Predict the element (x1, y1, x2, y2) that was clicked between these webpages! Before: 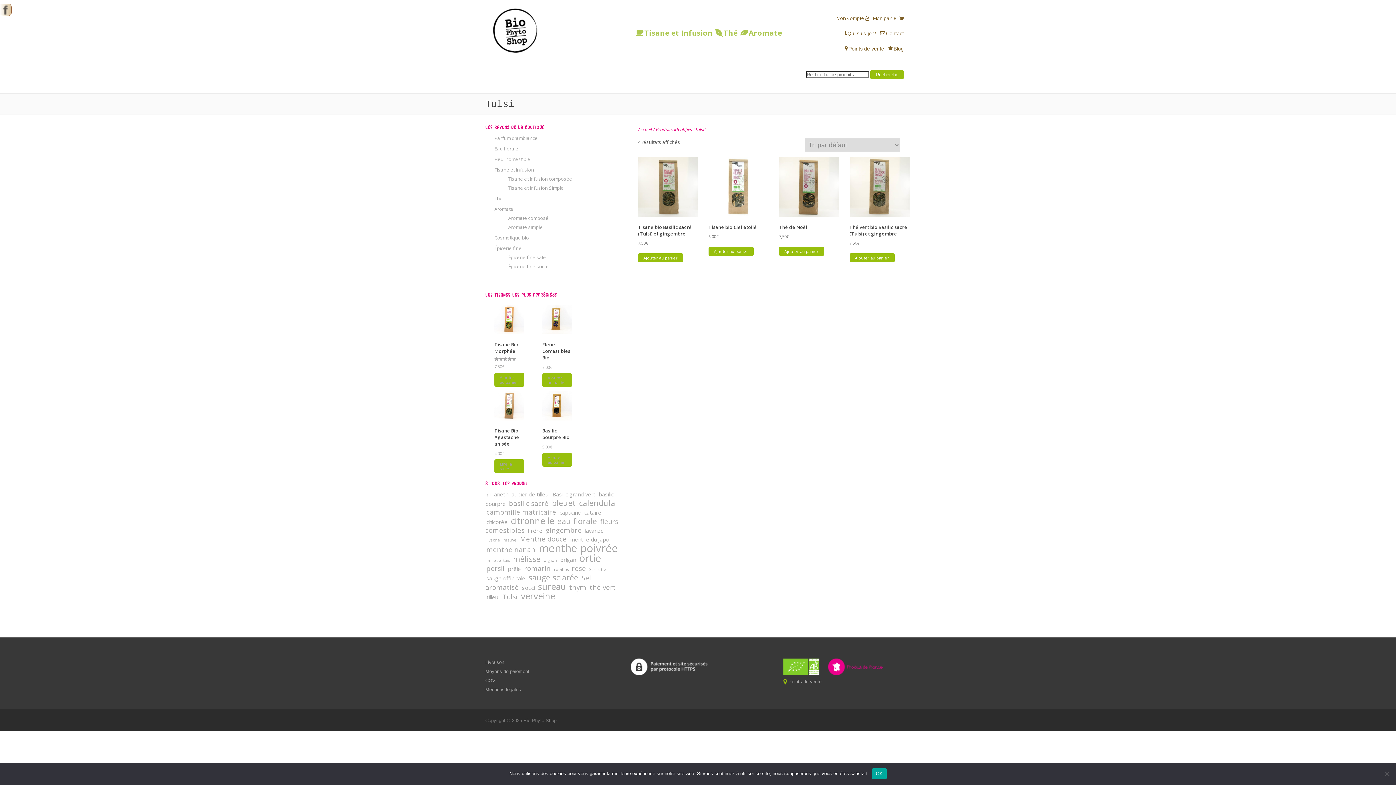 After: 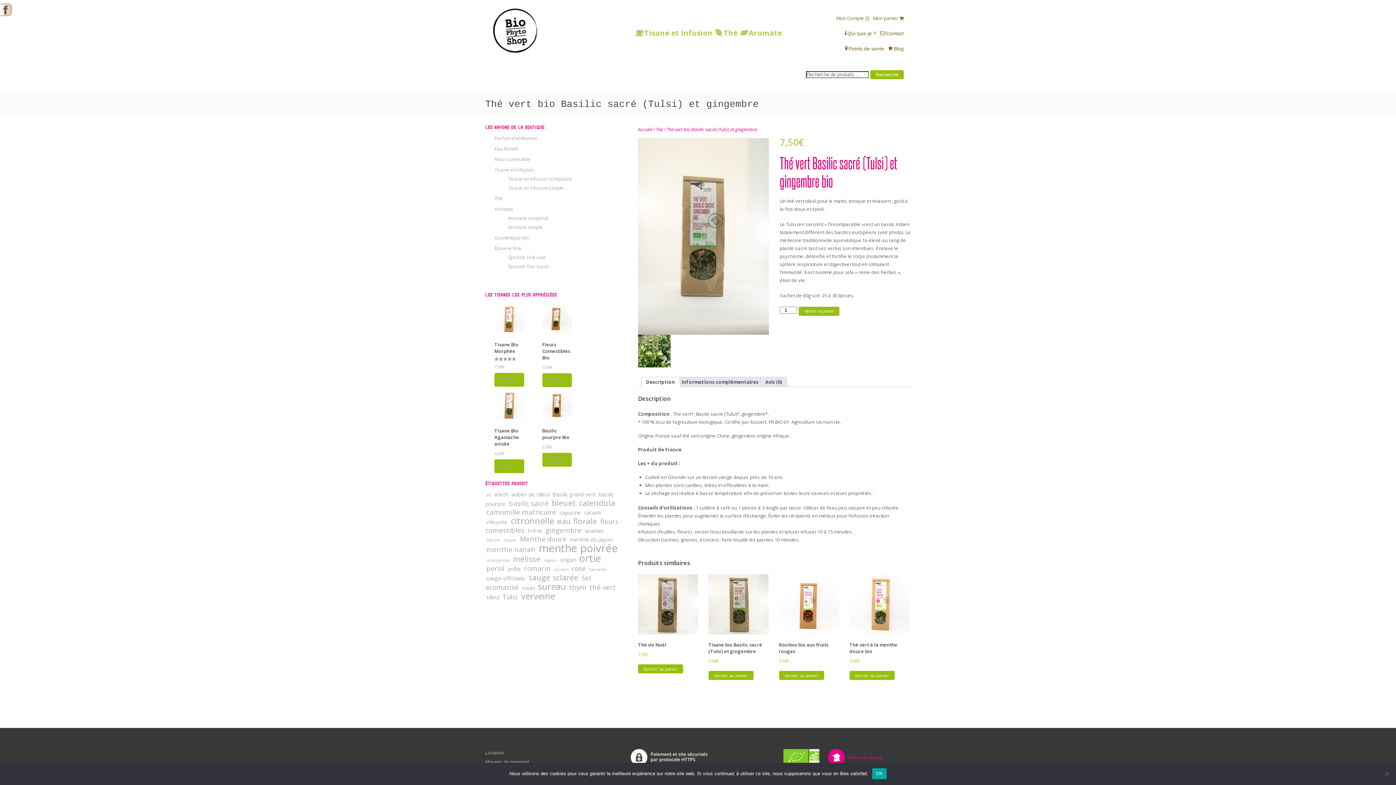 Action: bbox: (849, 156, 909, 247) label: Thé vert bio Basilic sacré (Tulsi) et gingembre
7,50€